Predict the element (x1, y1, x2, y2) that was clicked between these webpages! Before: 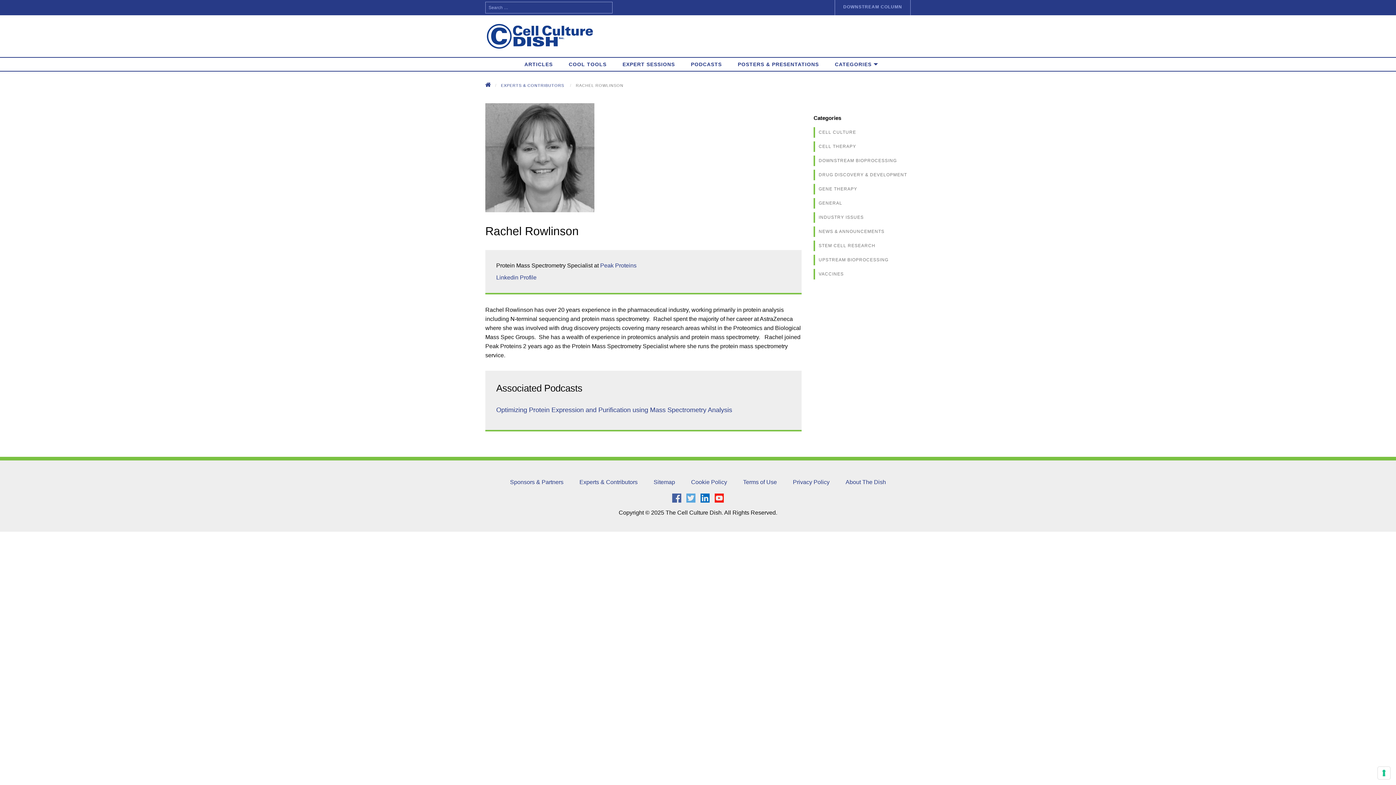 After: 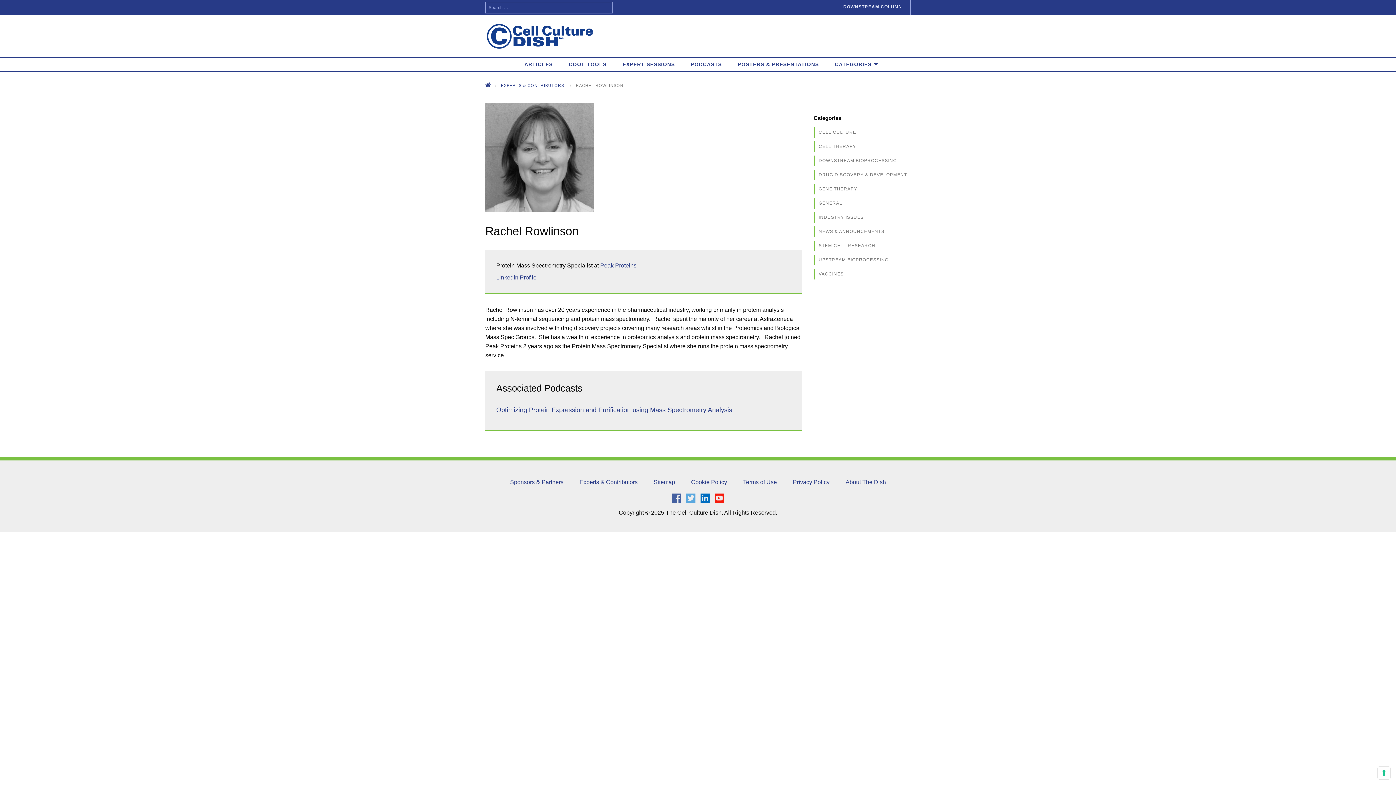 Action: bbox: (834, 0, 910, 15) label: DOWNSTREAM COLUMN